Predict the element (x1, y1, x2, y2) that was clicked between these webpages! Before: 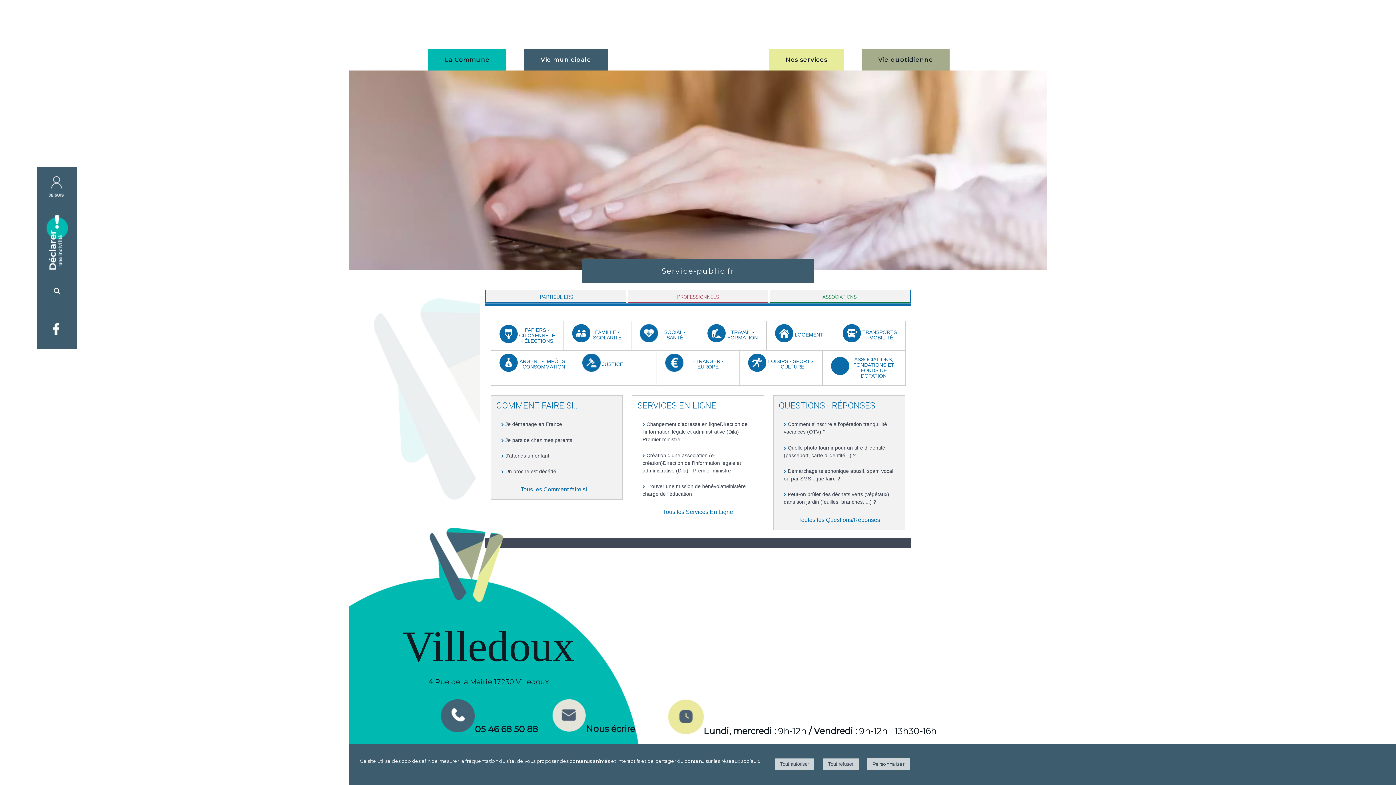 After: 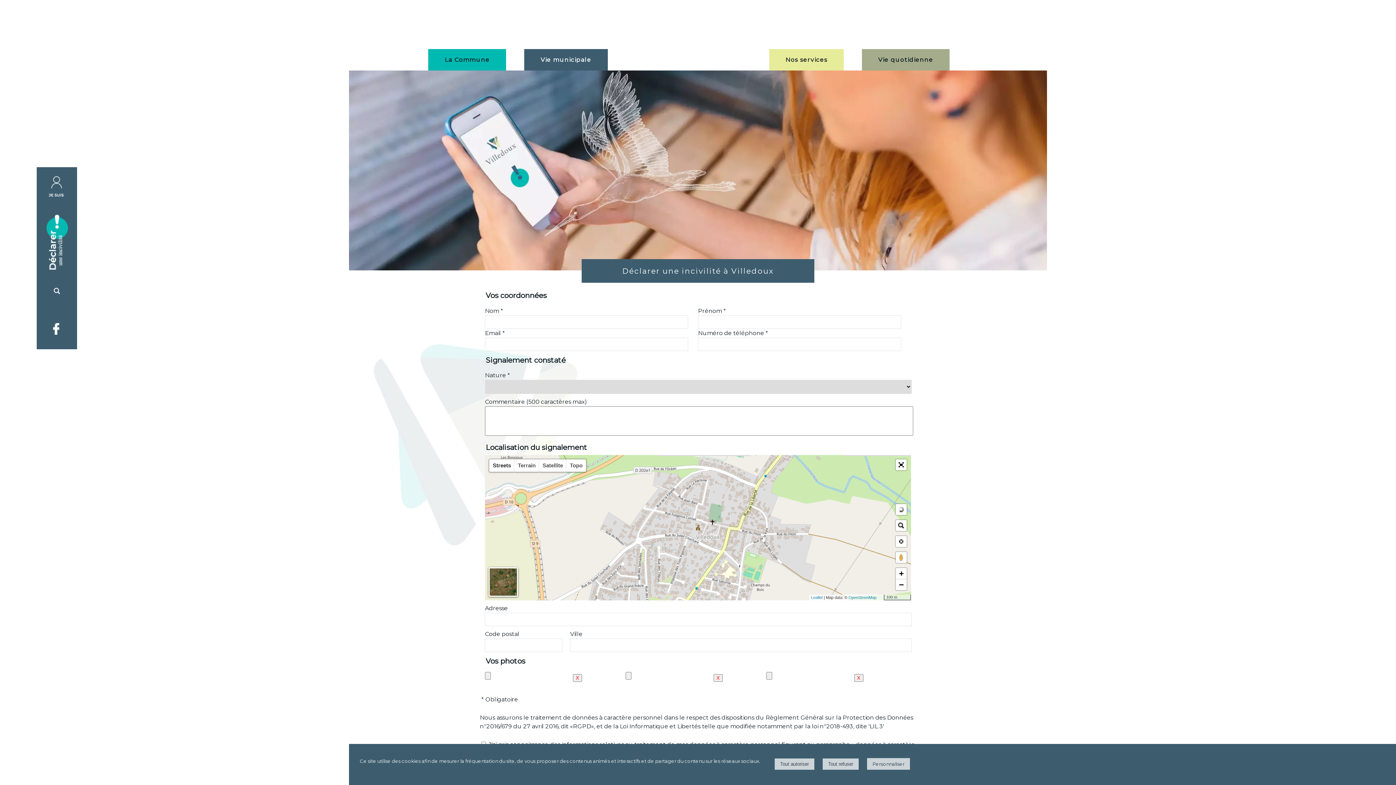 Action: bbox: (46, 264, 67, 271)